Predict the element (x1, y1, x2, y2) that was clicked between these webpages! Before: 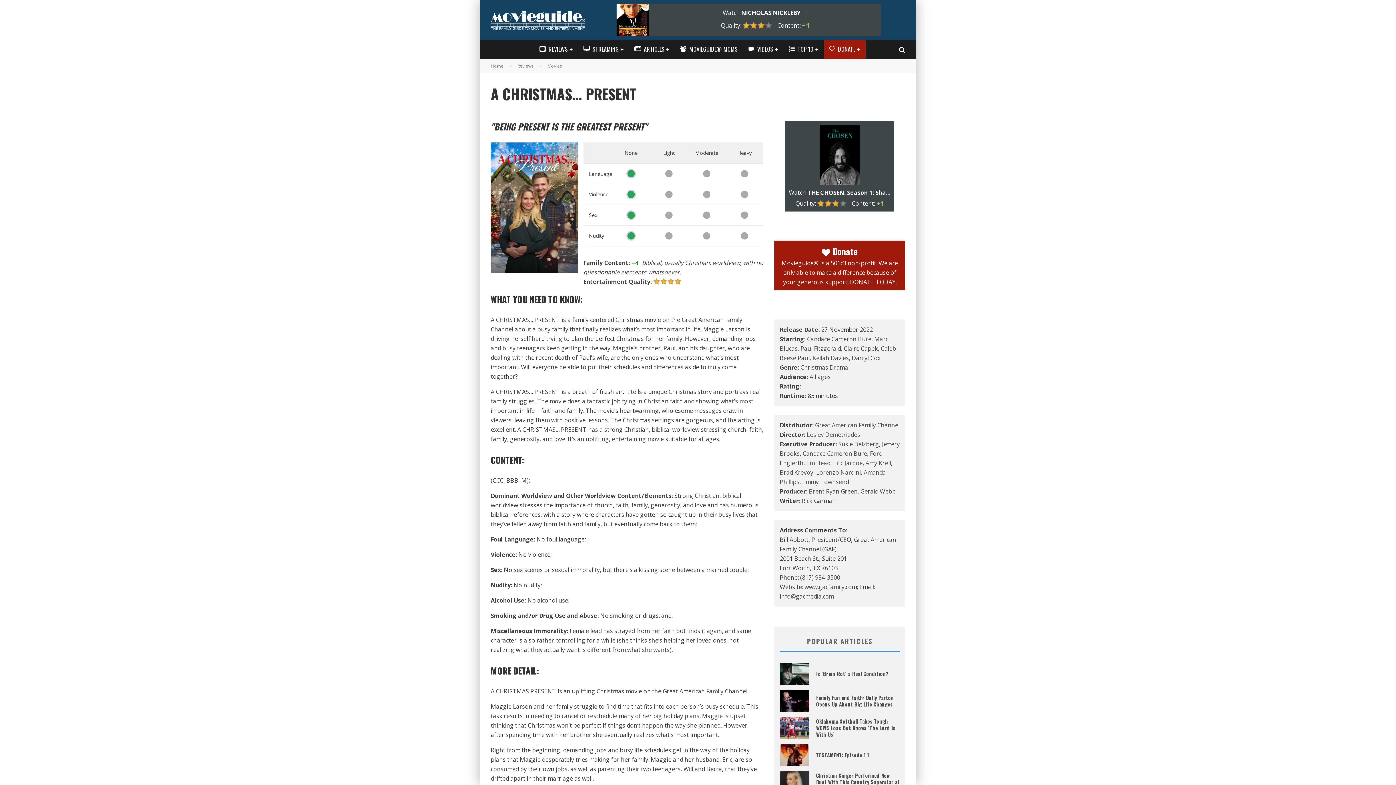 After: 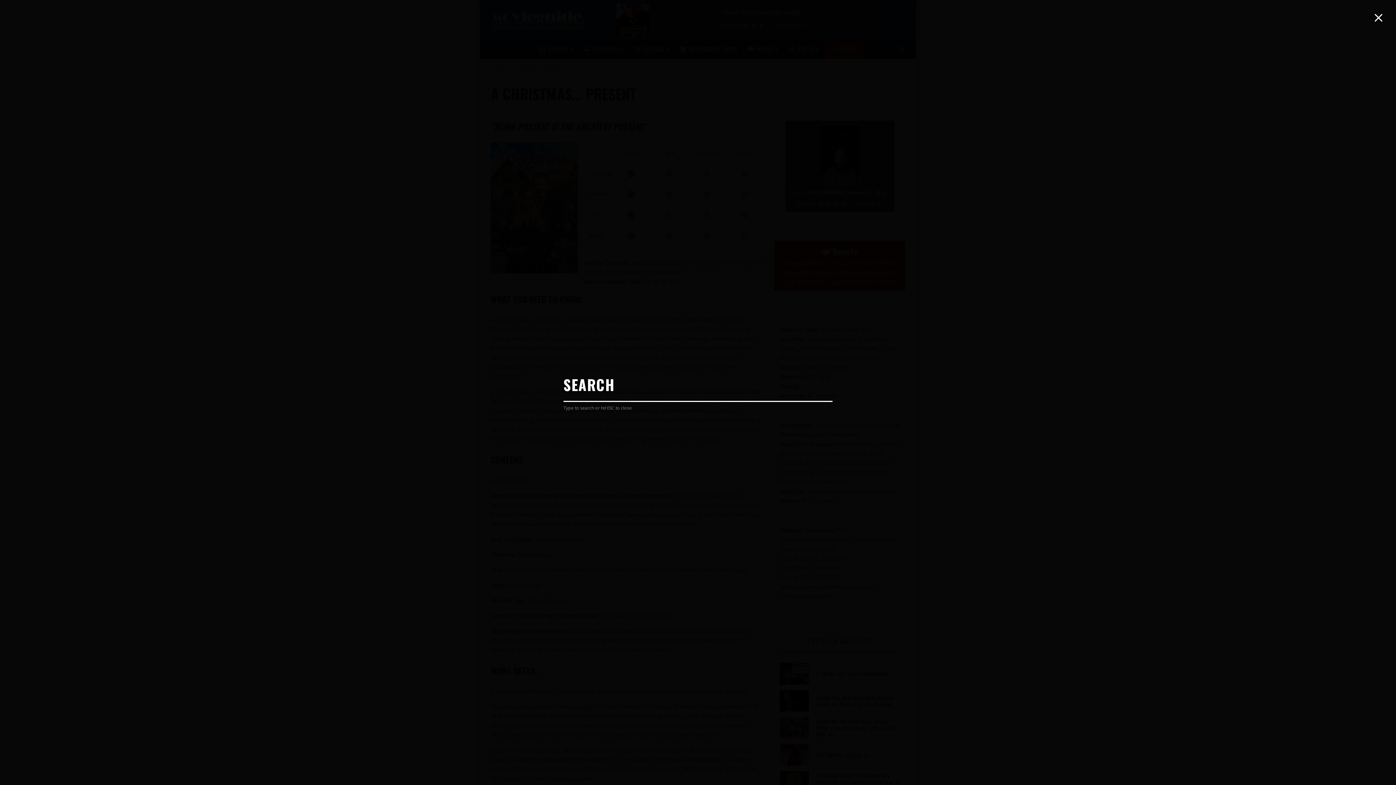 Action: bbox: (895, 46, 909, 52)